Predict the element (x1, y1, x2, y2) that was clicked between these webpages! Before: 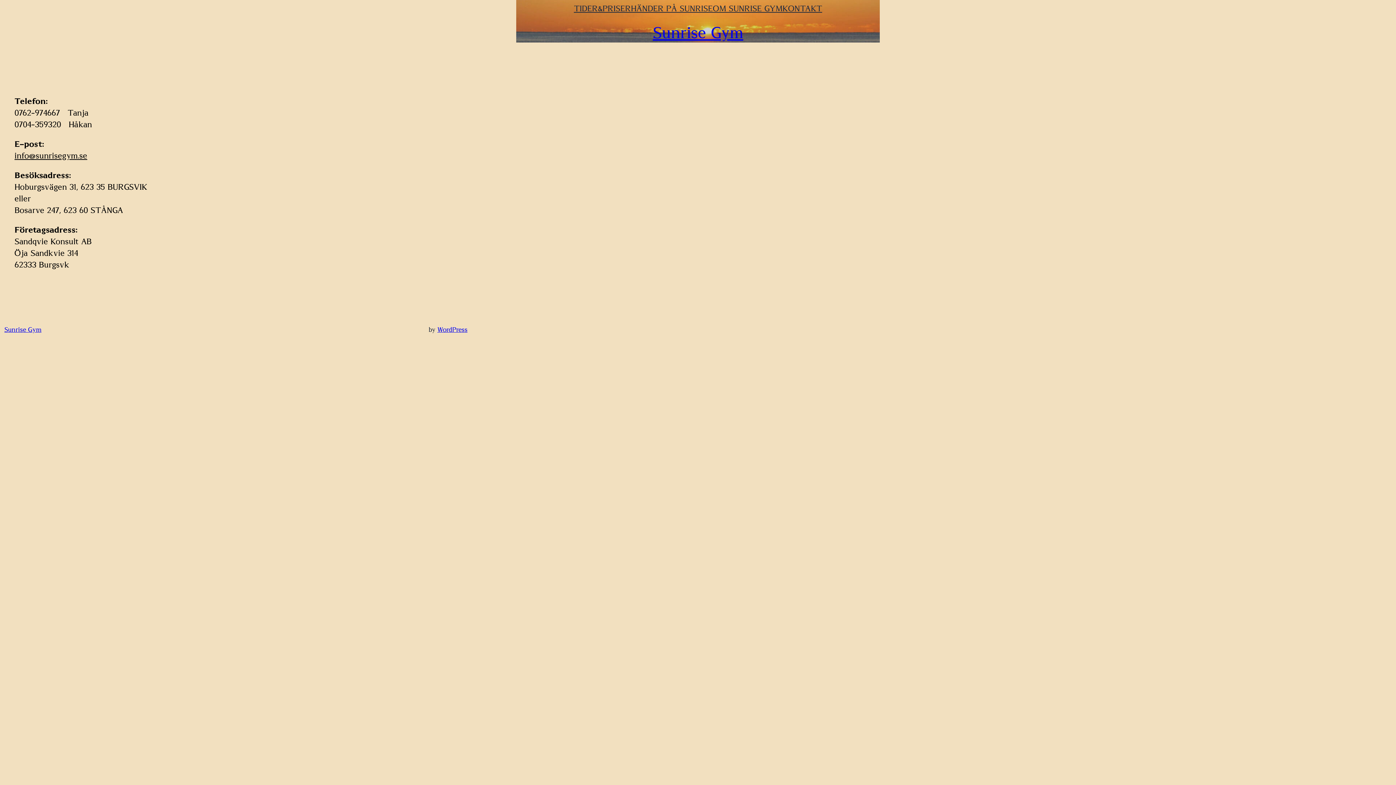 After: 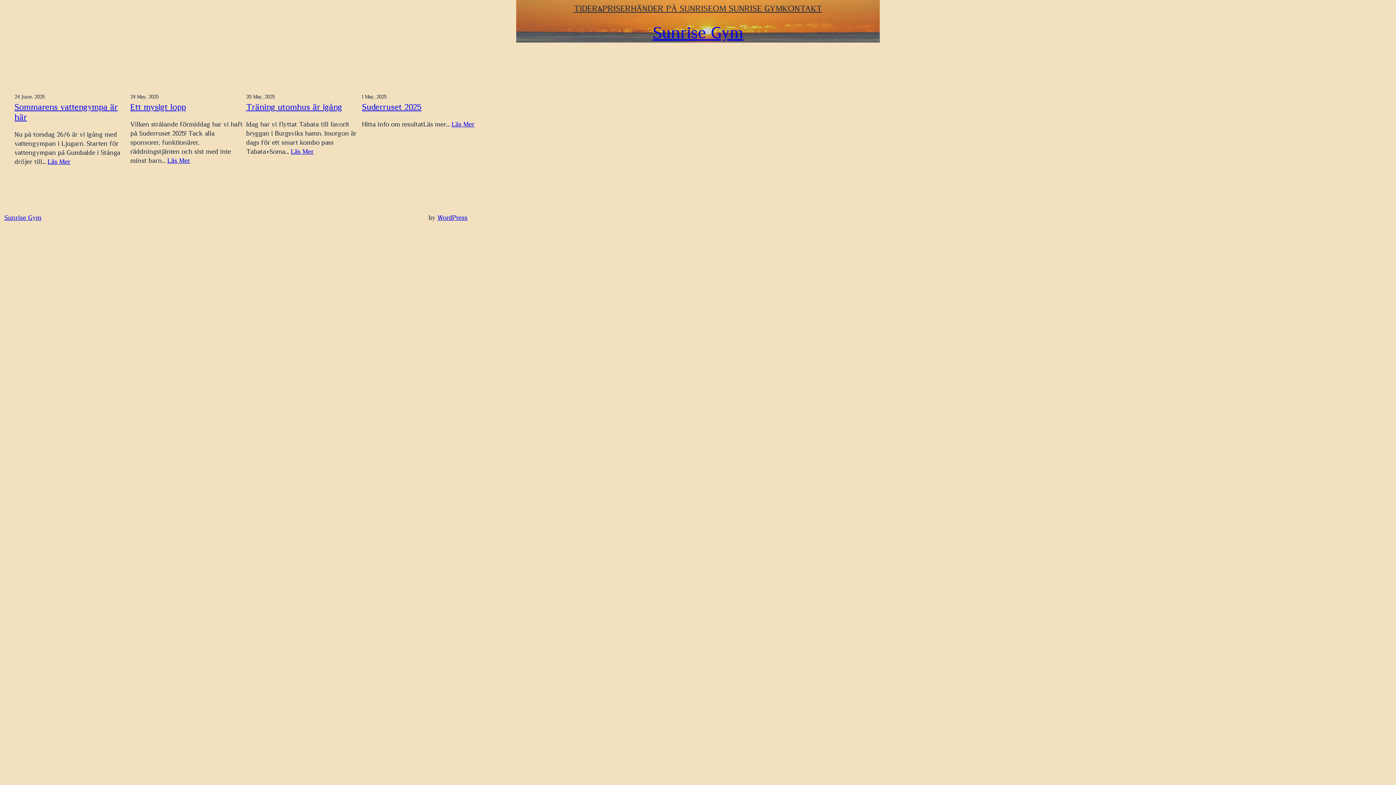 Action: label: Sunrise Gym bbox: (4, 326, 41, 333)